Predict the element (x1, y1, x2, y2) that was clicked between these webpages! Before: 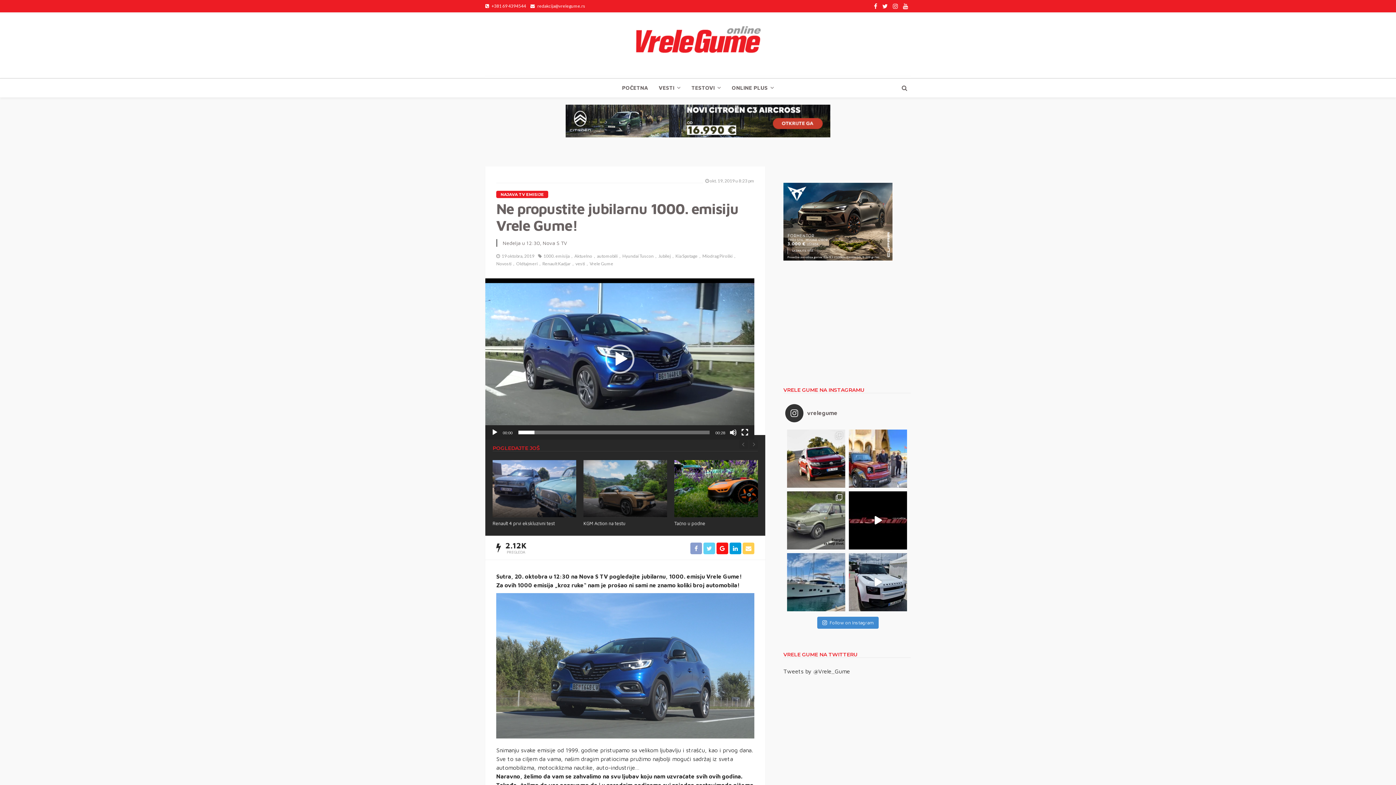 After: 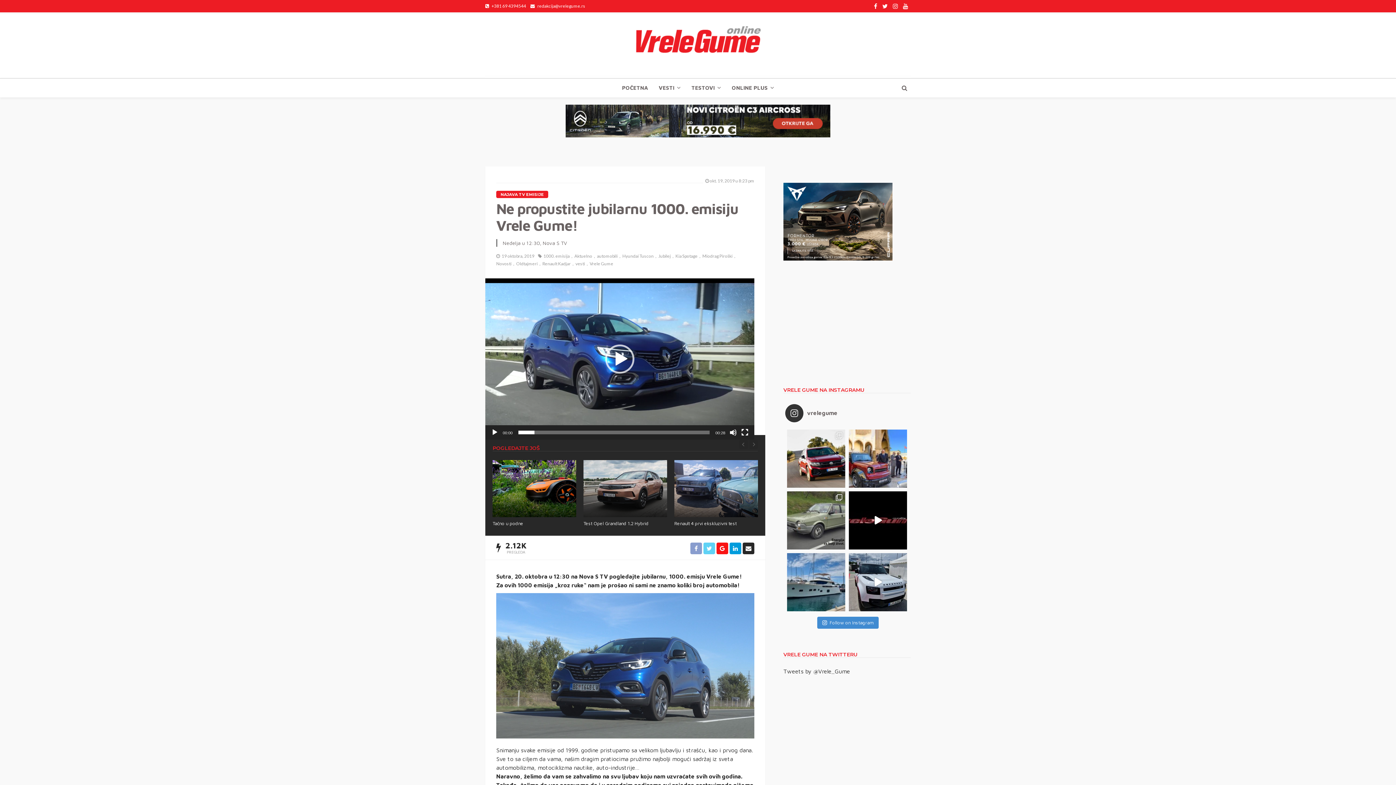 Action: bbox: (742, 541, 754, 554)